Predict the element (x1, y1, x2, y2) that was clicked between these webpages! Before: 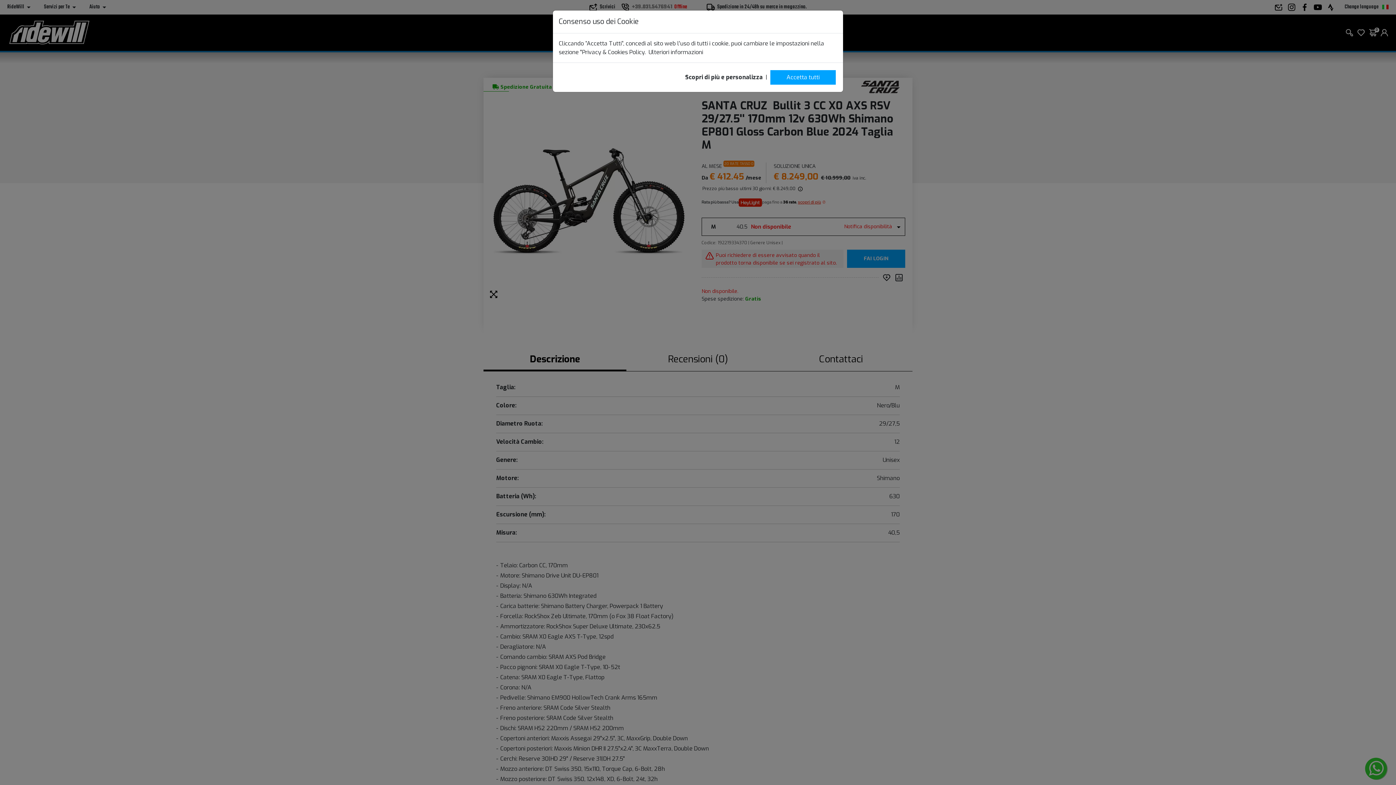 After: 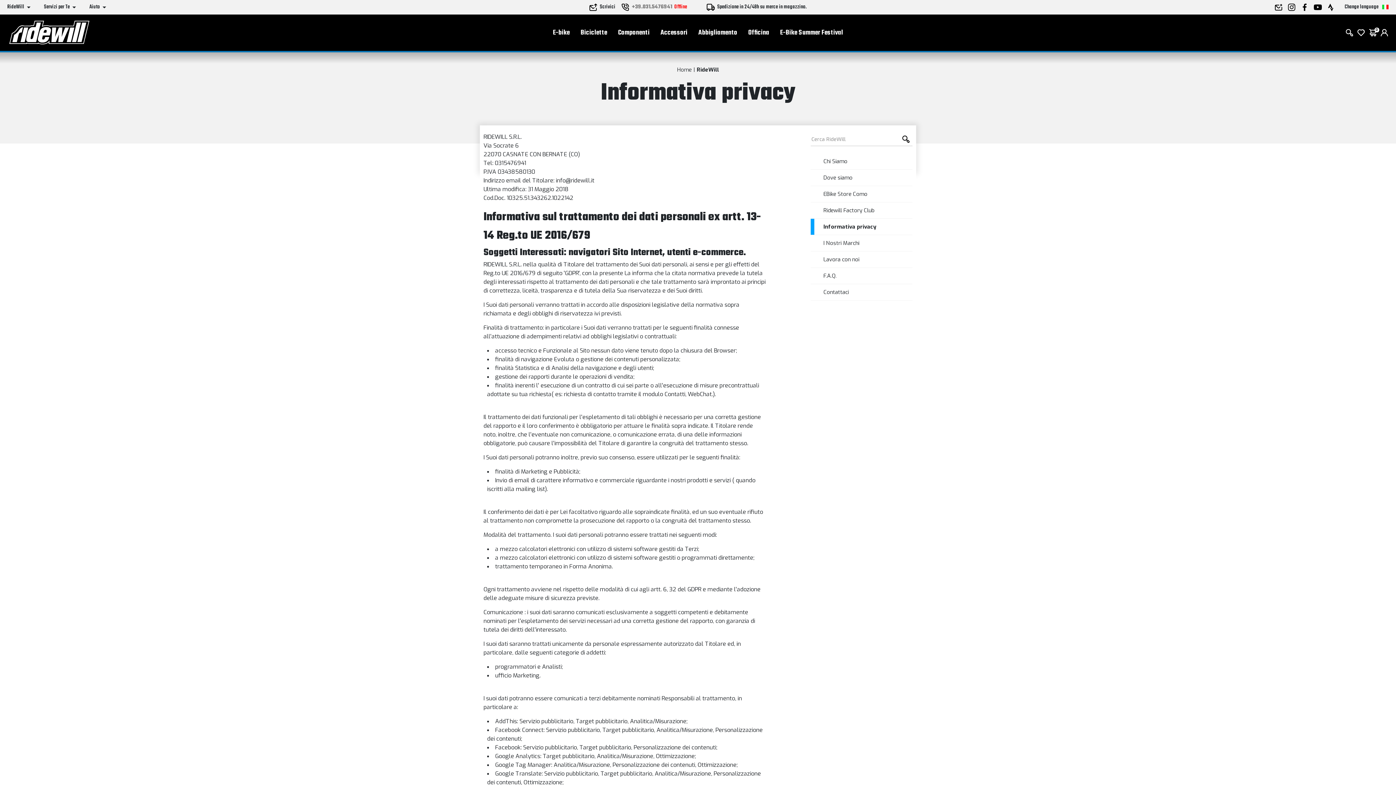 Action: bbox: (648, 48, 703, 56) label: Ulteriori informazioni